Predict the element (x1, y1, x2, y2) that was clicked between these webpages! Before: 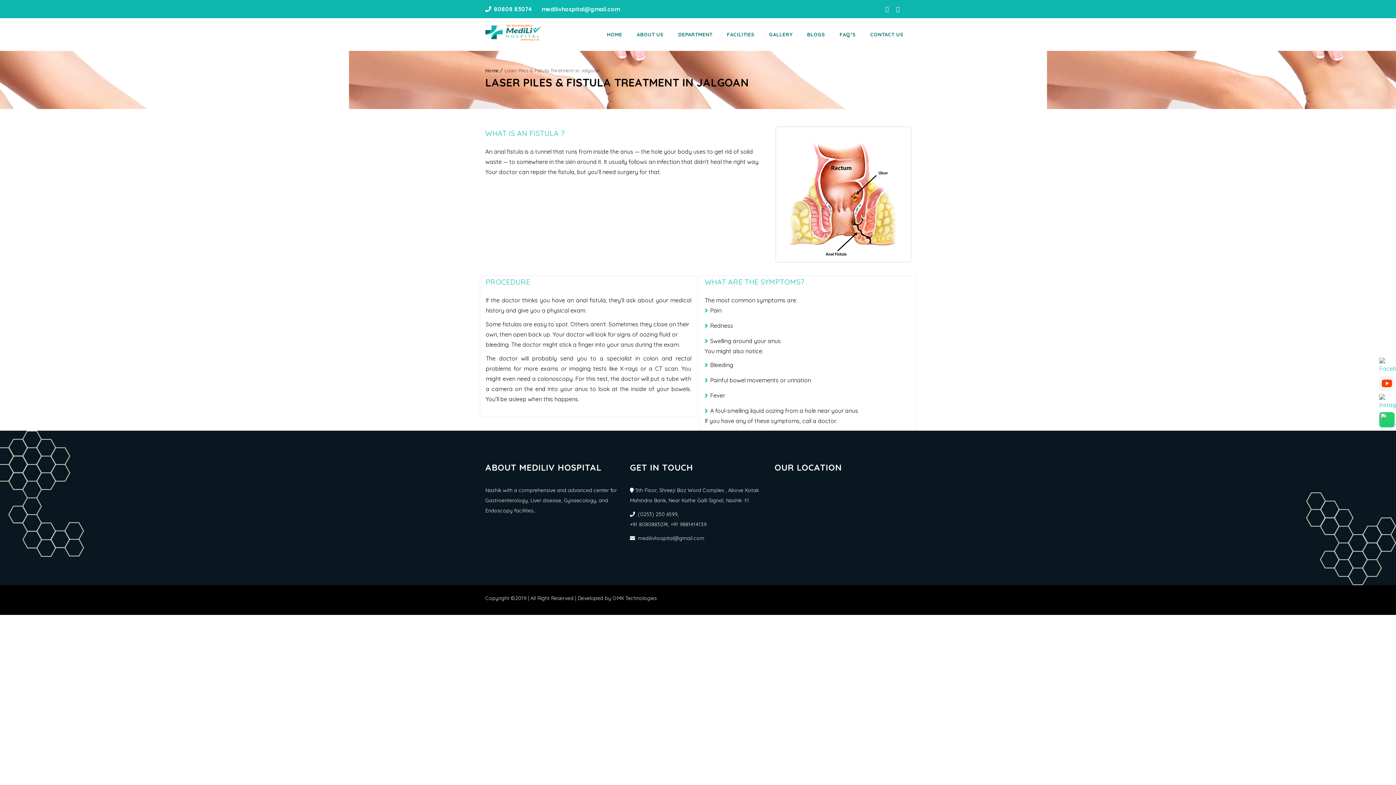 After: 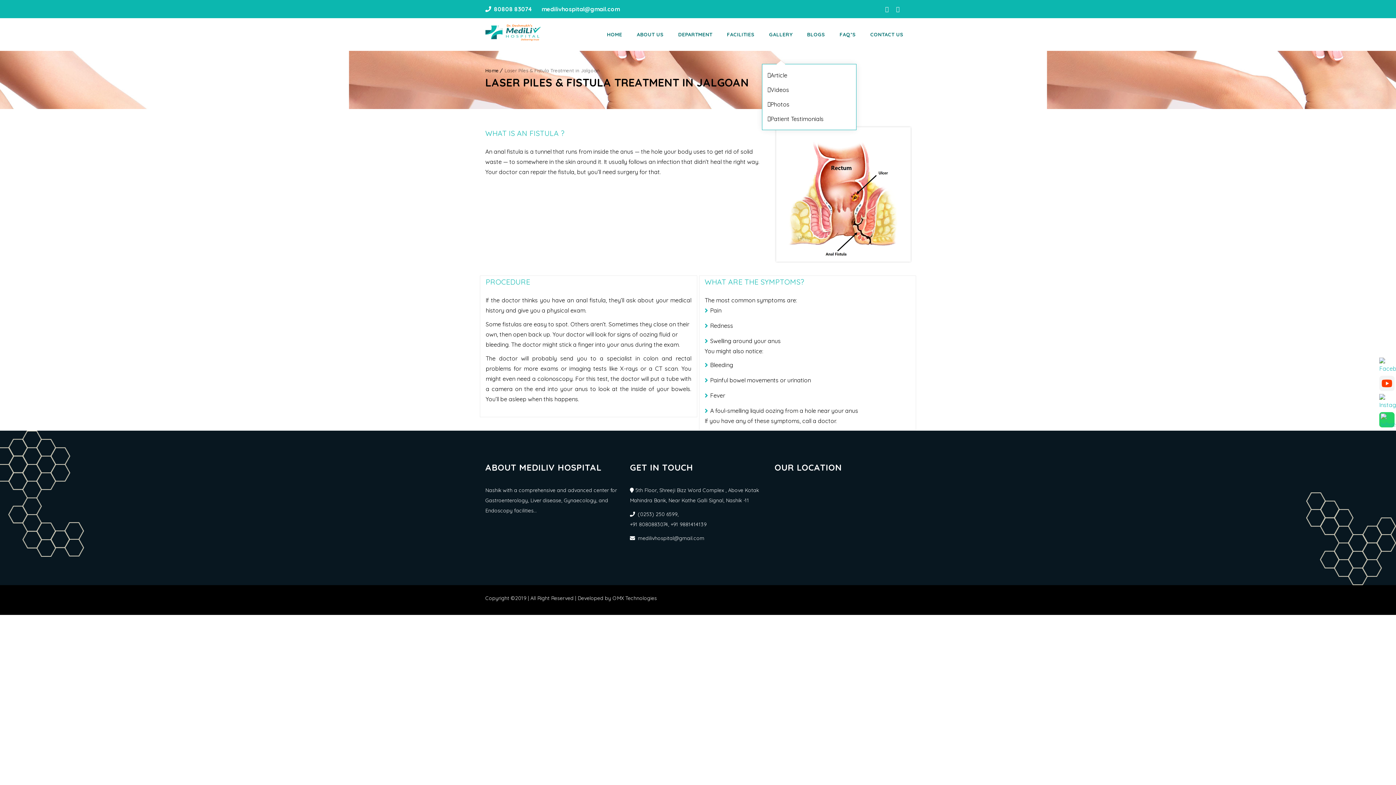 Action: bbox: (762, 18, 800, 50) label: GALLERY